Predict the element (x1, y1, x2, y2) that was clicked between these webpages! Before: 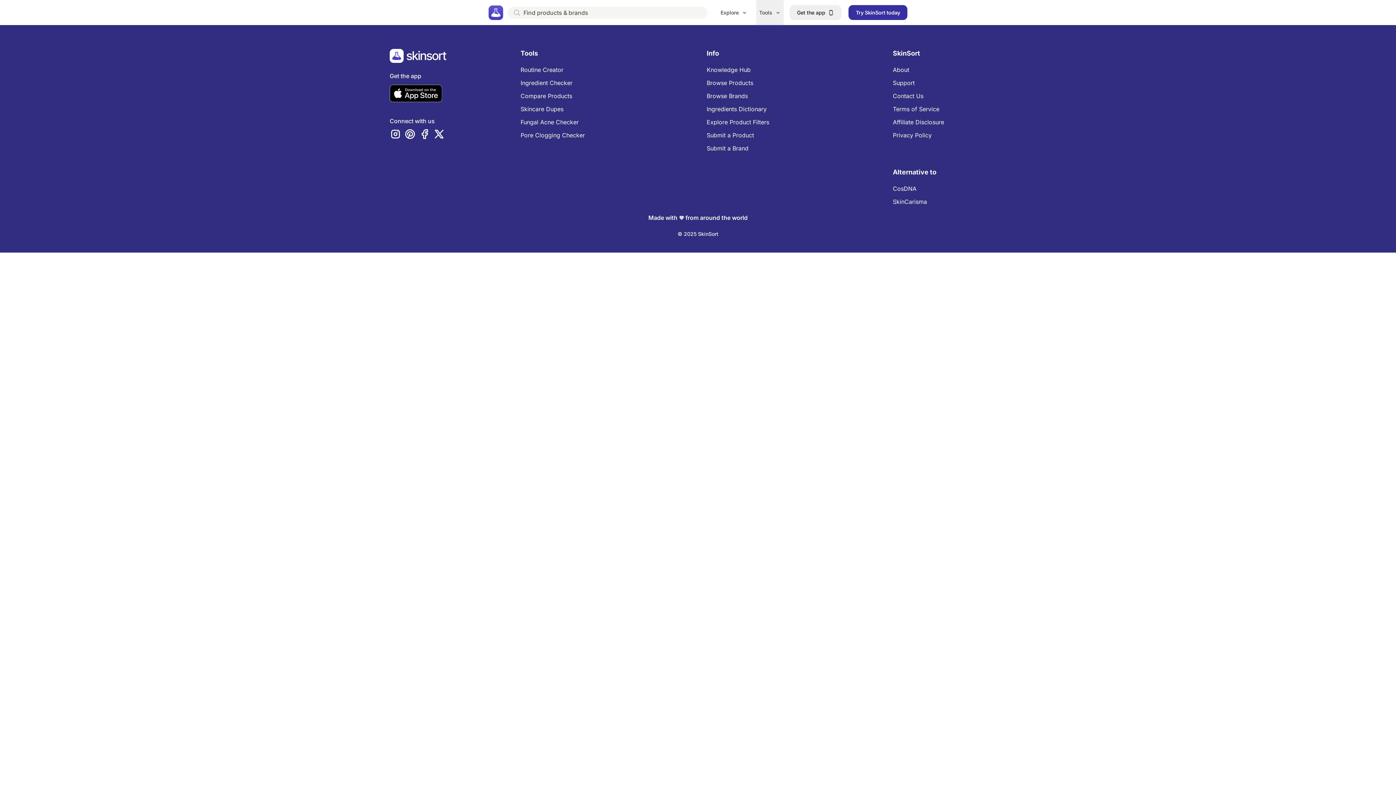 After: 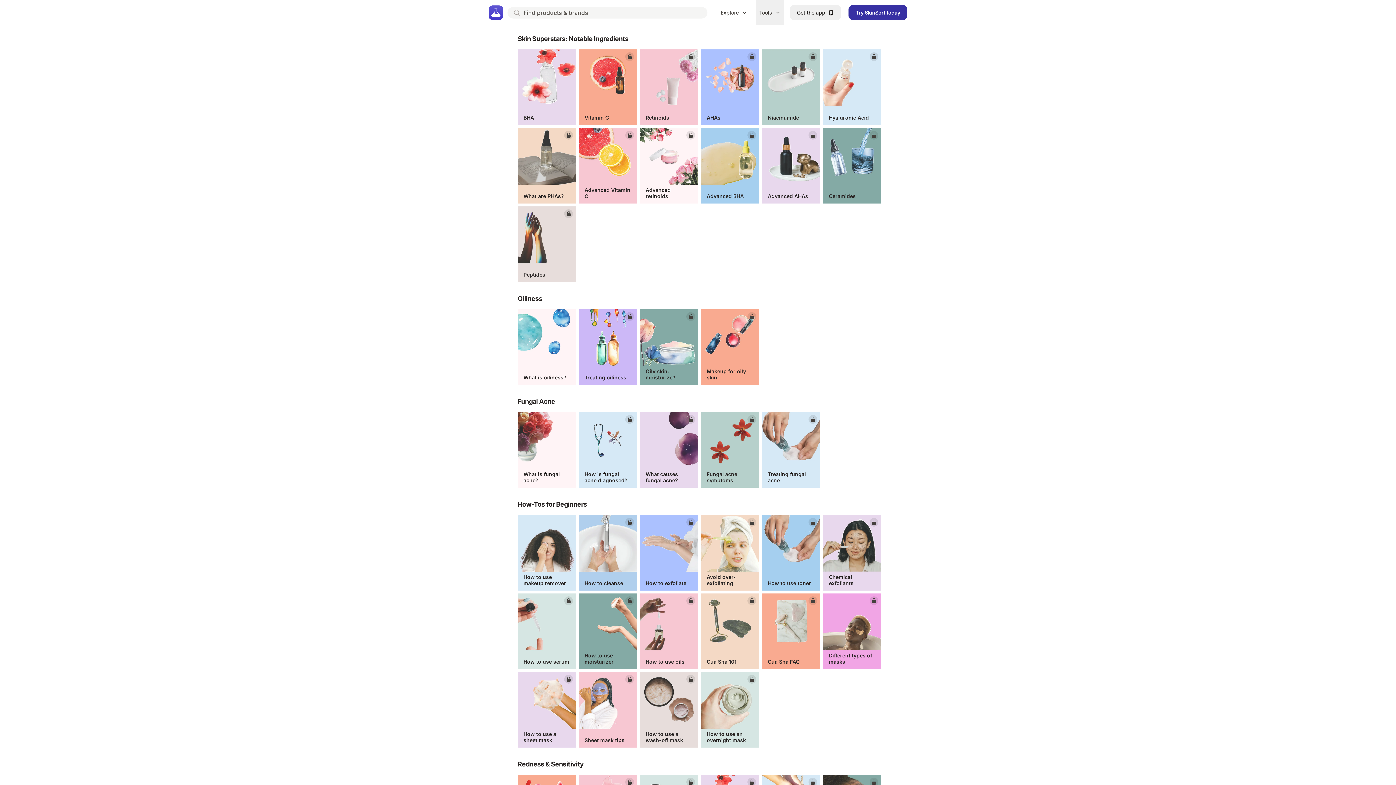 Action: label: Knowledge Hub bbox: (706, 65, 875, 74)